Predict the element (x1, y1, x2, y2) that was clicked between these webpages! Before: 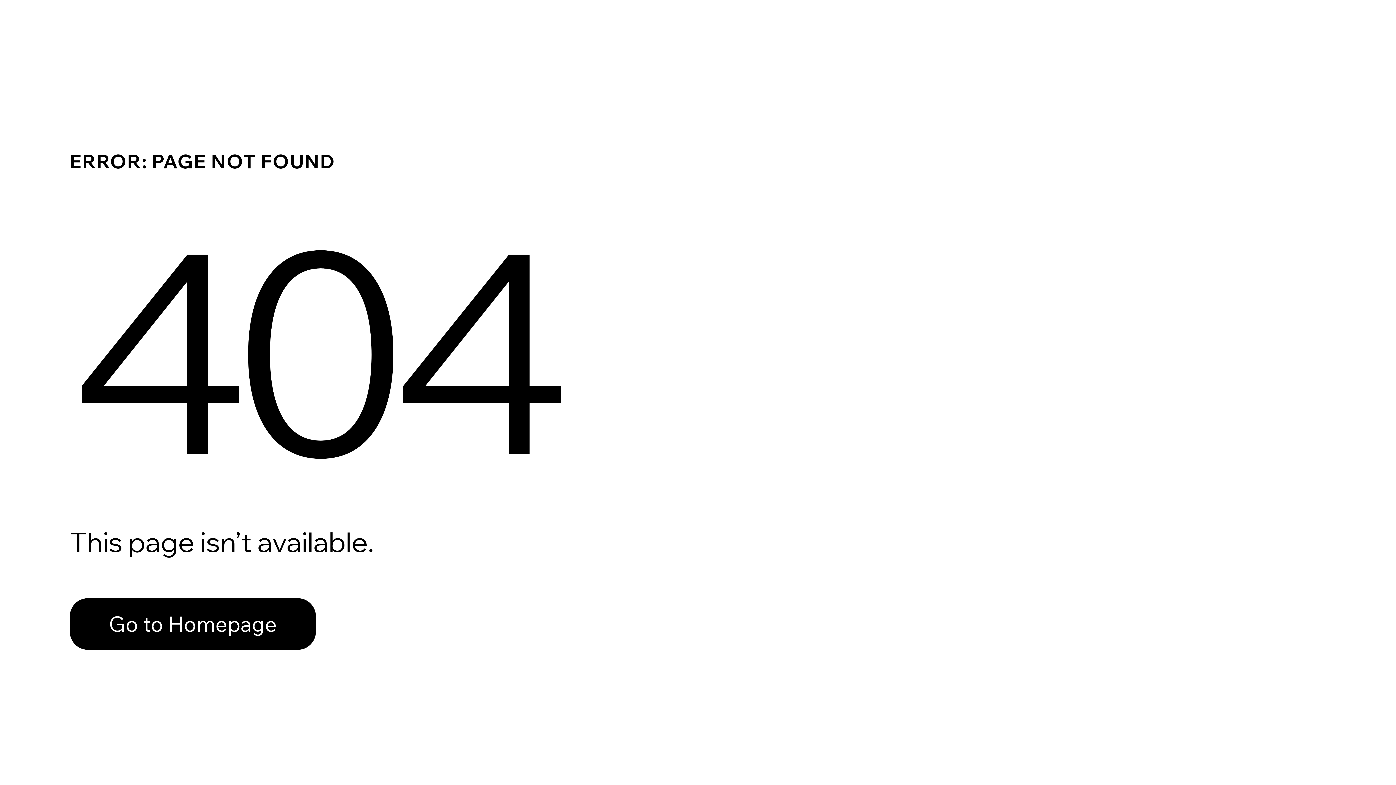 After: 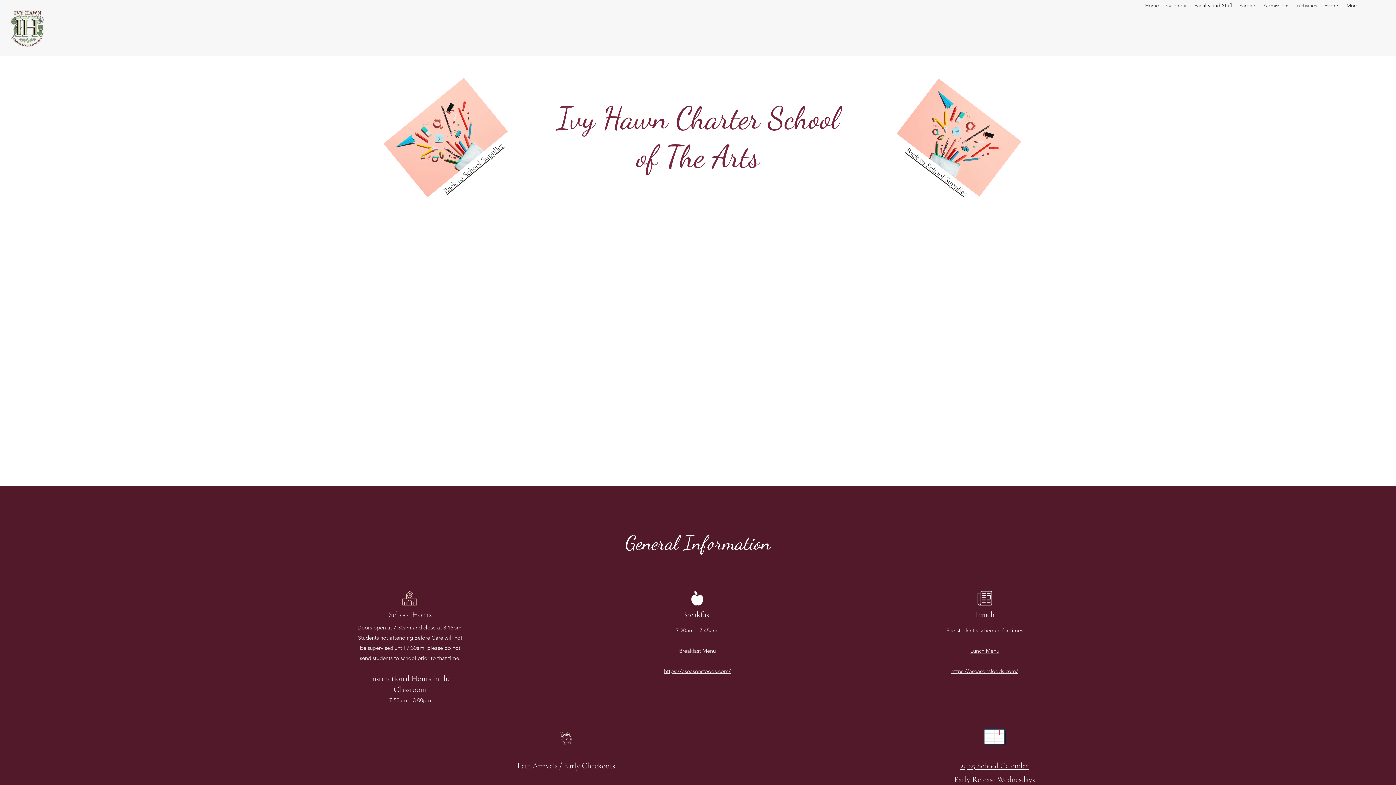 Action: bbox: (69, 582, 768, 659) label: Go to Homepage